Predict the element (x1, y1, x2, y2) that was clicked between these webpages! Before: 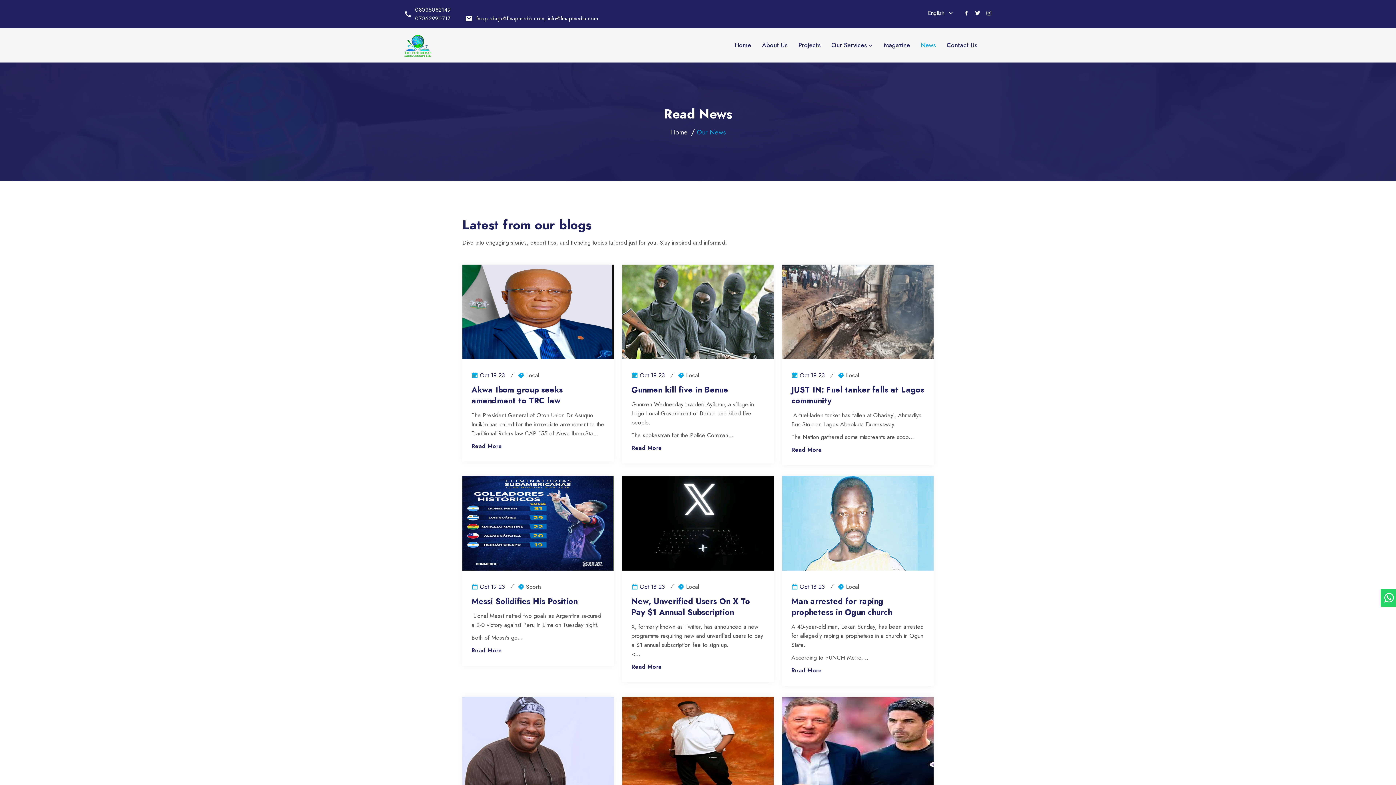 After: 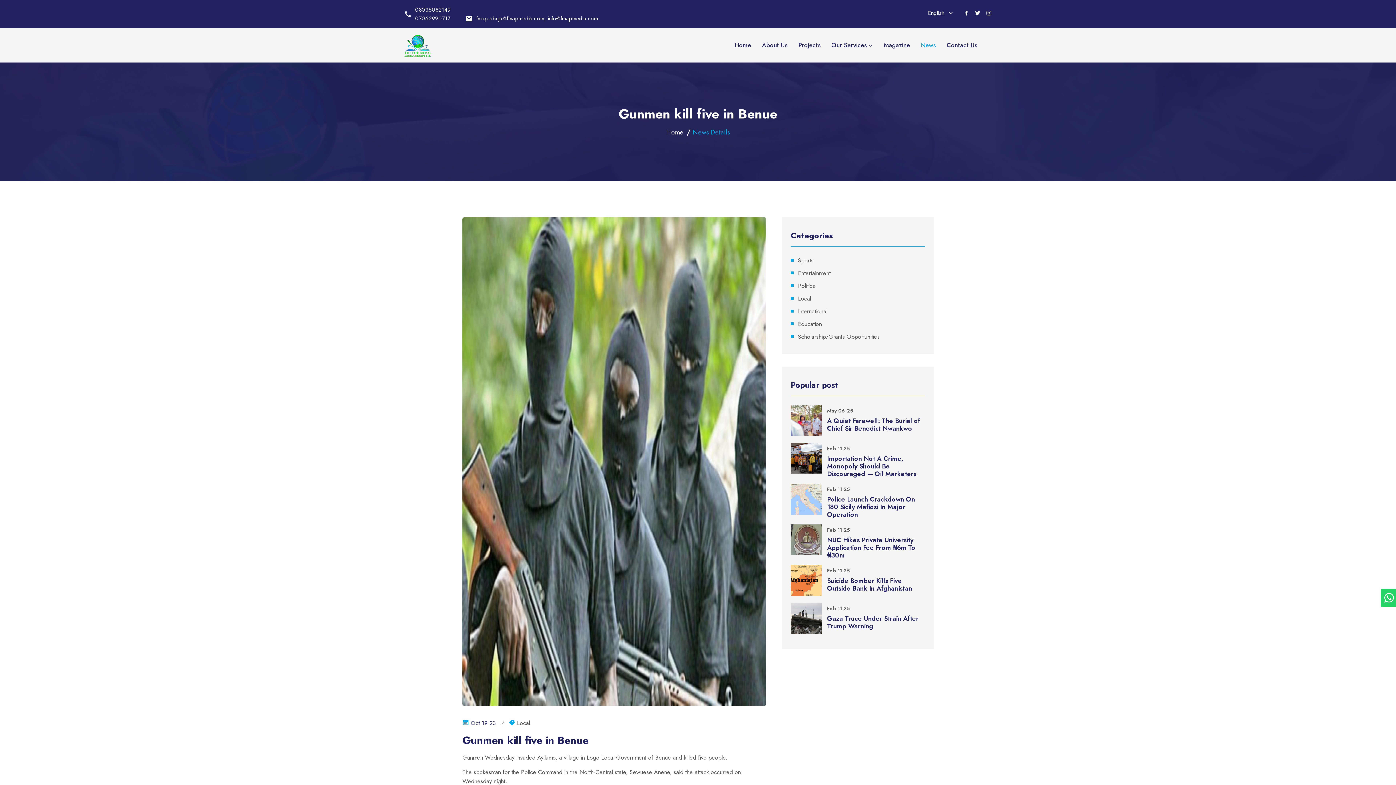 Action: bbox: (631, 384, 764, 395) label: Gunmen kill five in Benue